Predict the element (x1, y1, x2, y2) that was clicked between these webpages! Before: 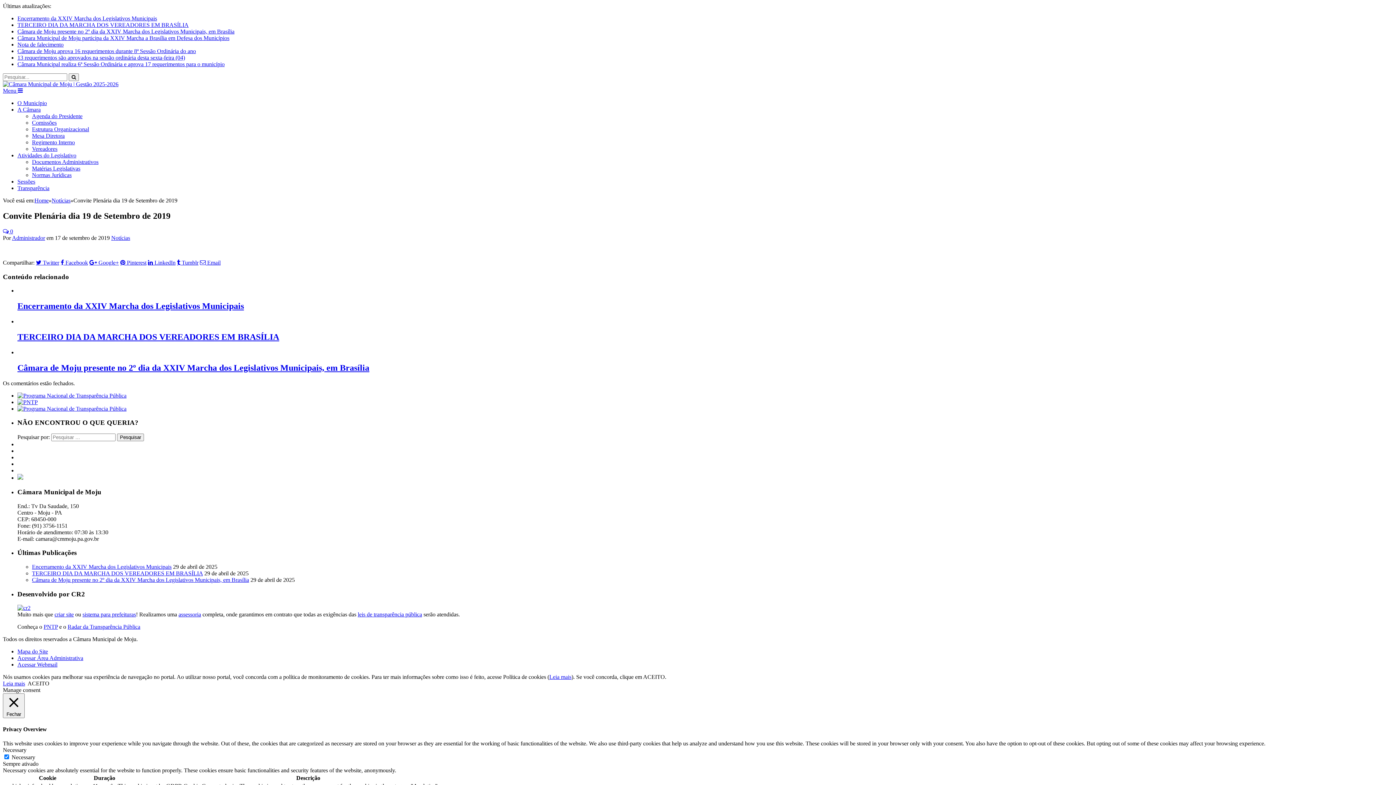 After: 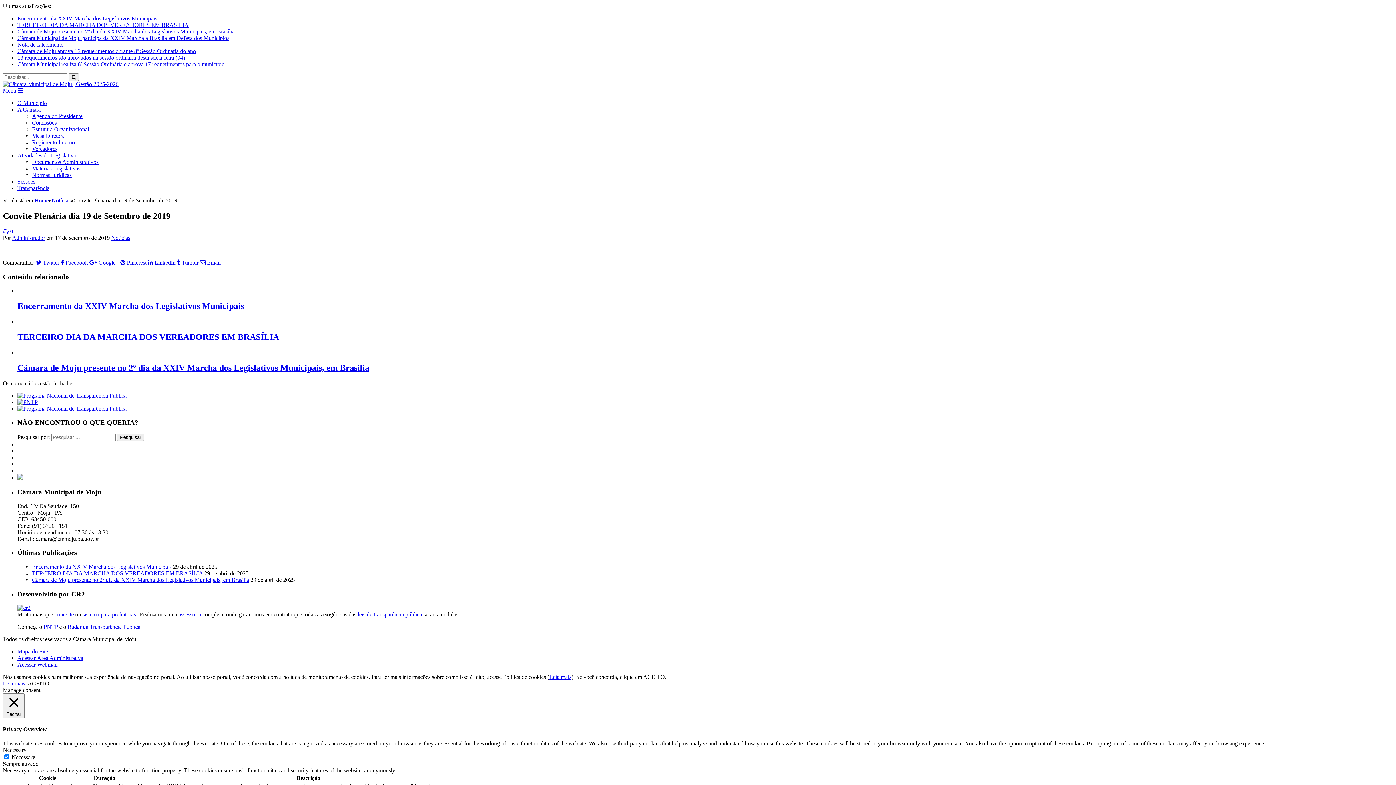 Action: bbox: (2, 228, 13, 234) label:  0